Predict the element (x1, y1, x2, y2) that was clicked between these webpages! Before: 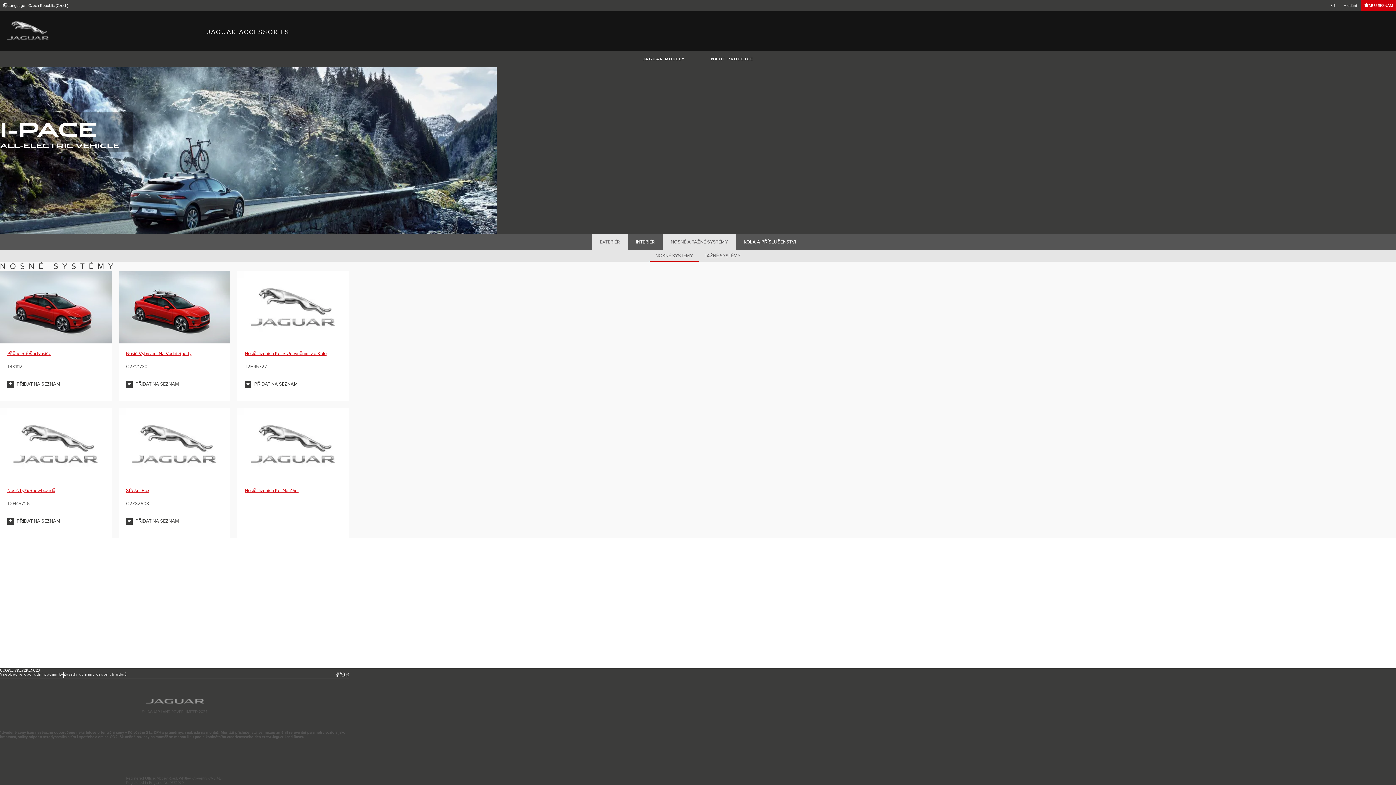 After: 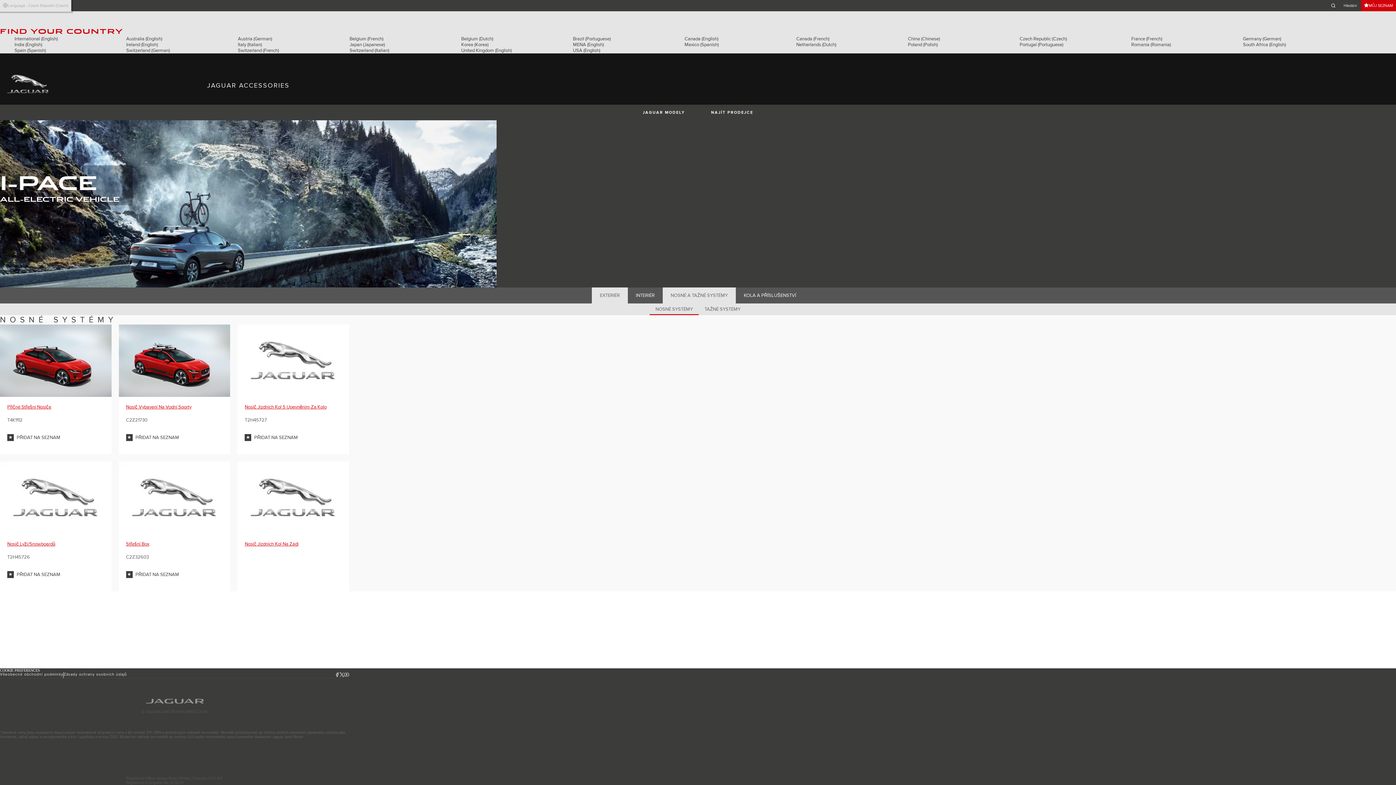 Action: label: Language - Czech Republic (Czech) bbox: (0, 0, 71, 11)